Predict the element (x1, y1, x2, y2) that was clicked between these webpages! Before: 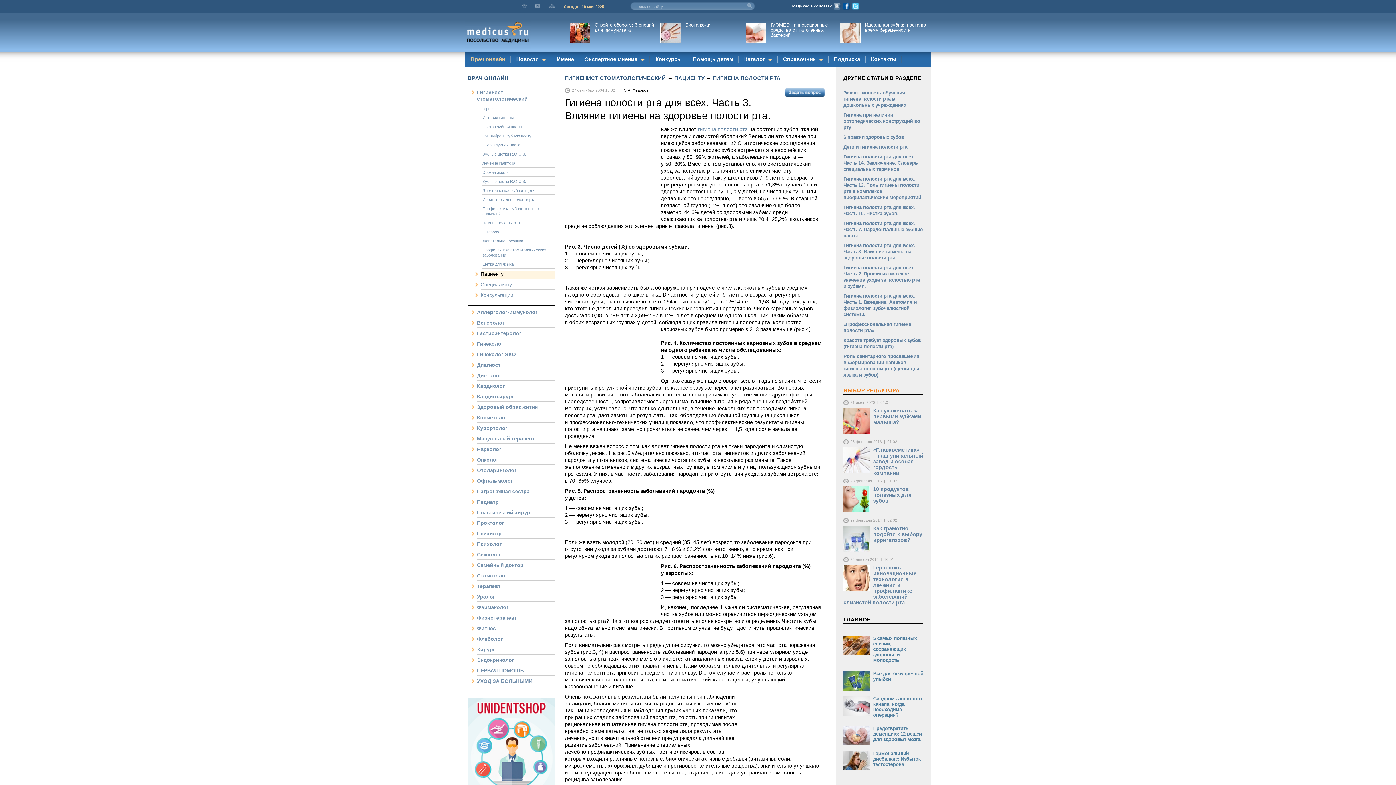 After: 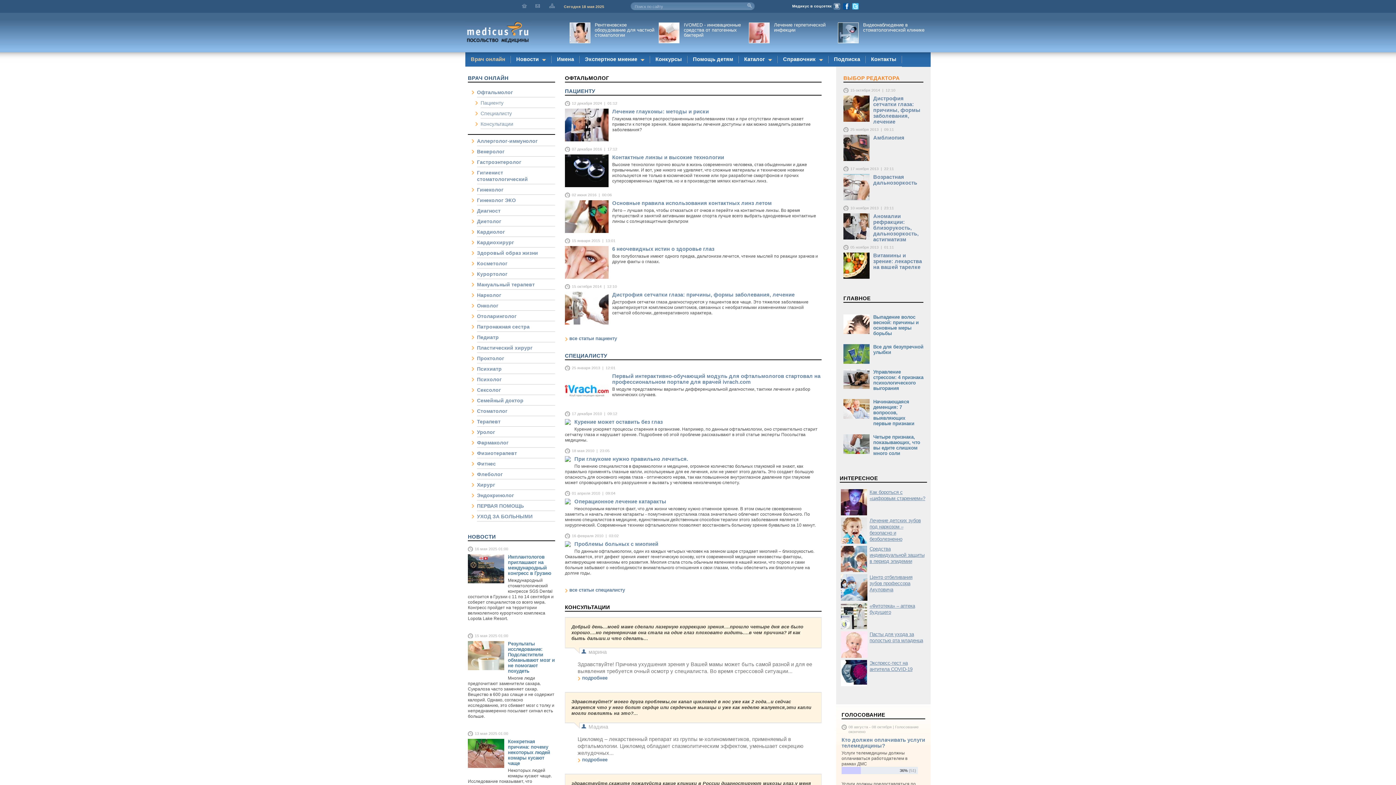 Action: label: Офтальмолог bbox: (477, 477, 555, 486)